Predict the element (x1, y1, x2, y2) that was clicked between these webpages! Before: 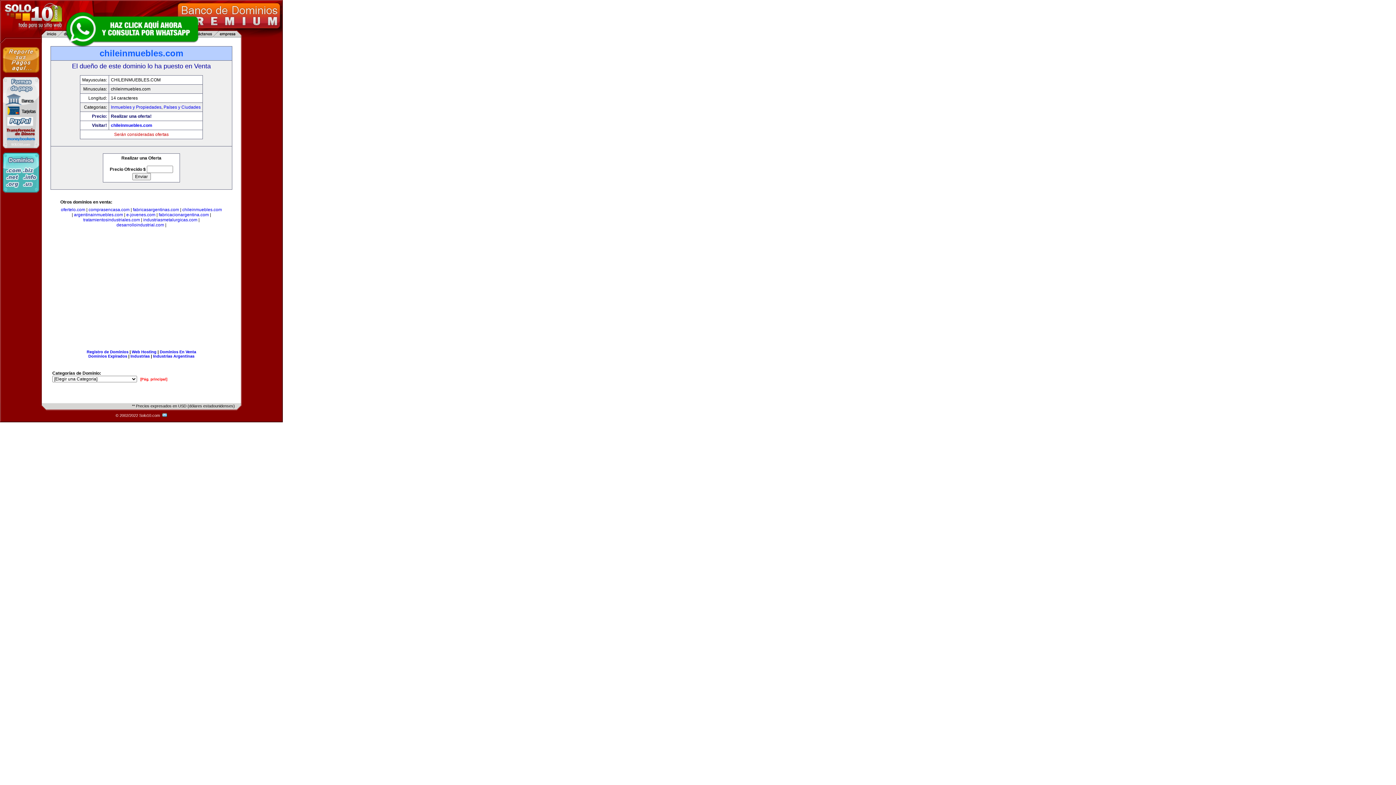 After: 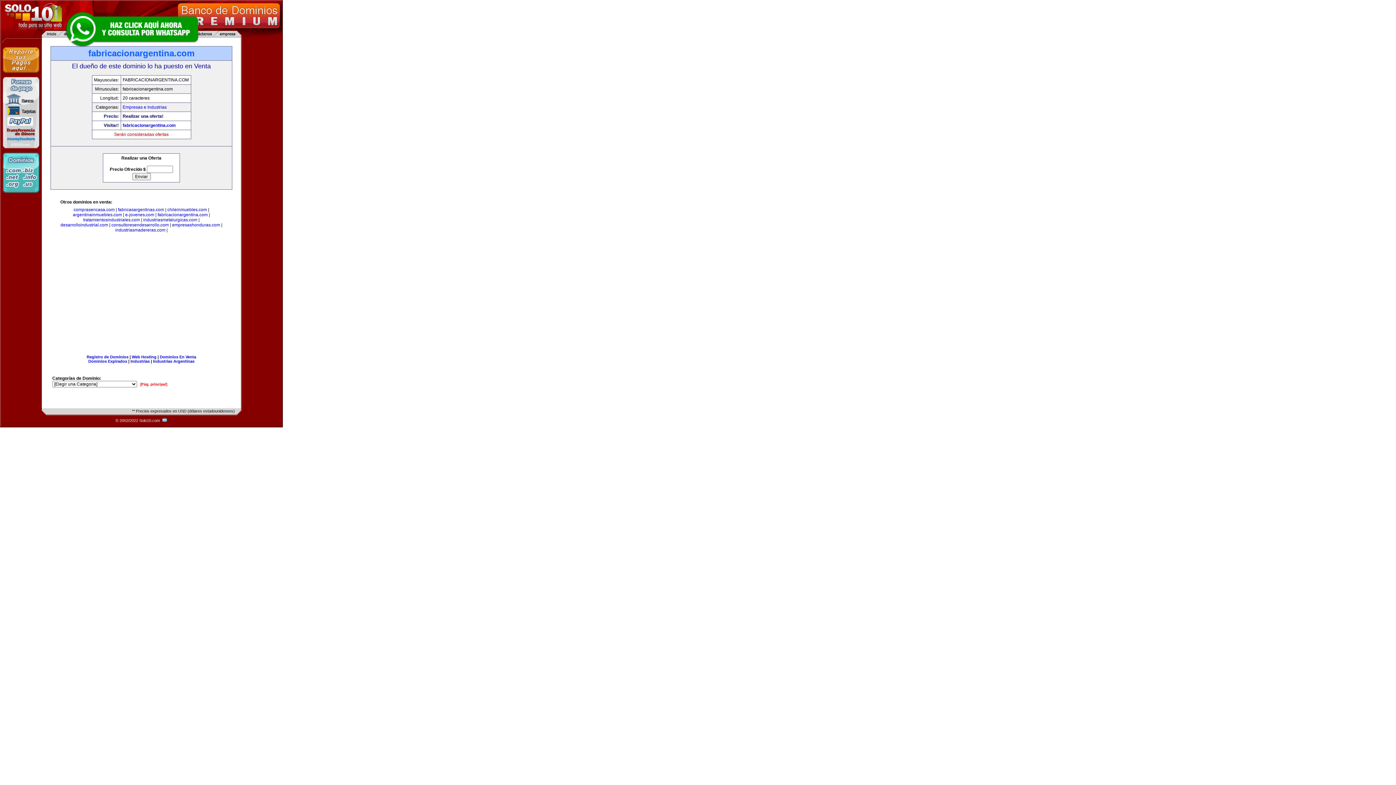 Action: bbox: (158, 212, 208, 217) label: fabricacionargentina.com